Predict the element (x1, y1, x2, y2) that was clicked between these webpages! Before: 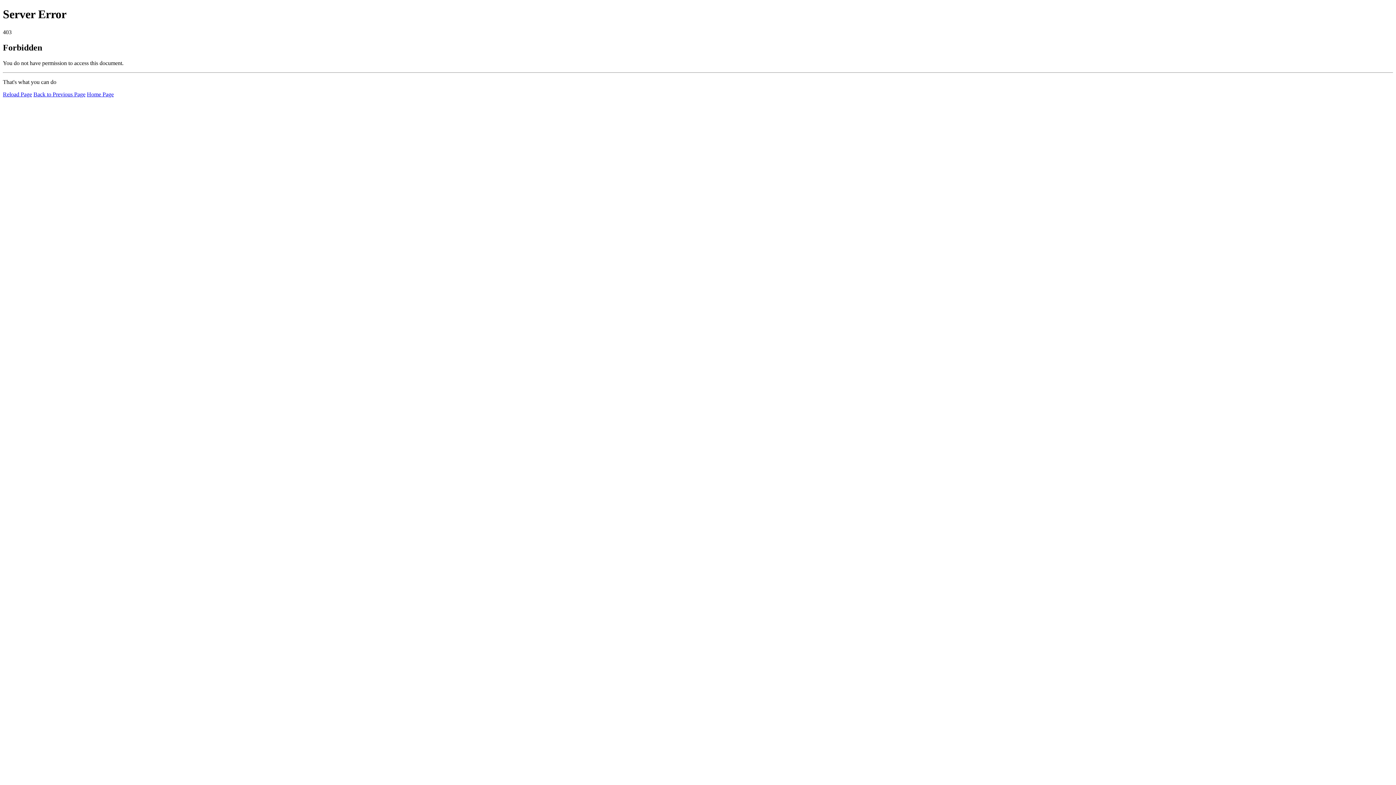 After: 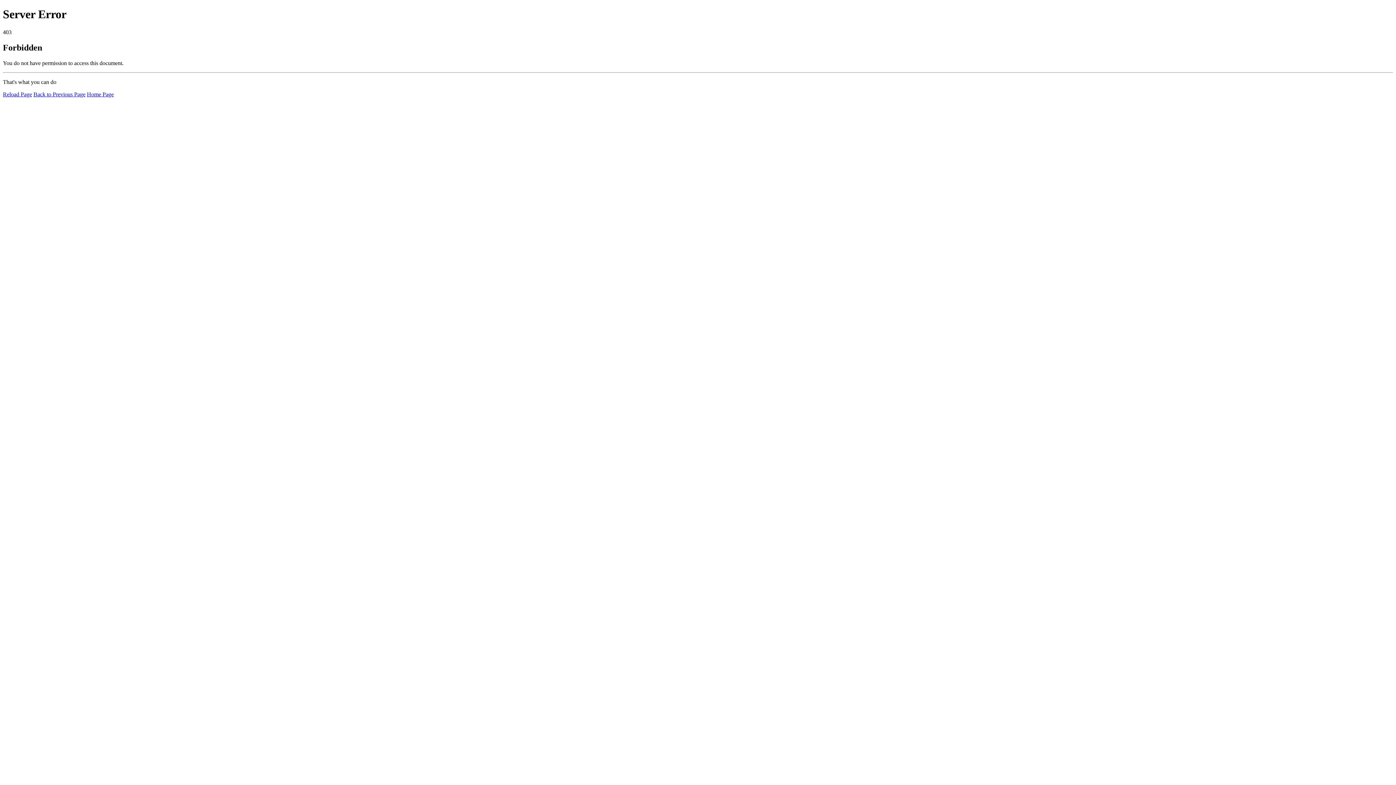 Action: label: Reload Page bbox: (2, 91, 32, 97)